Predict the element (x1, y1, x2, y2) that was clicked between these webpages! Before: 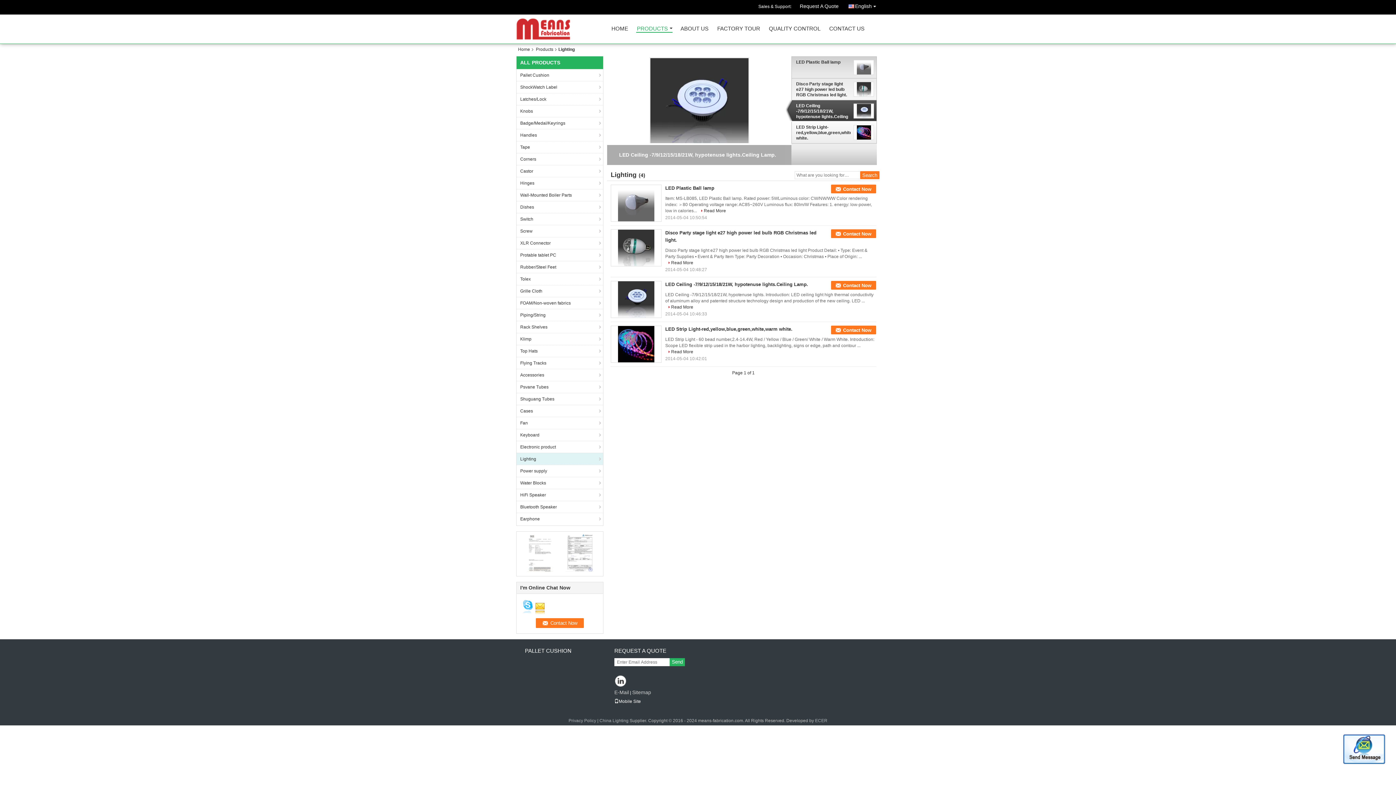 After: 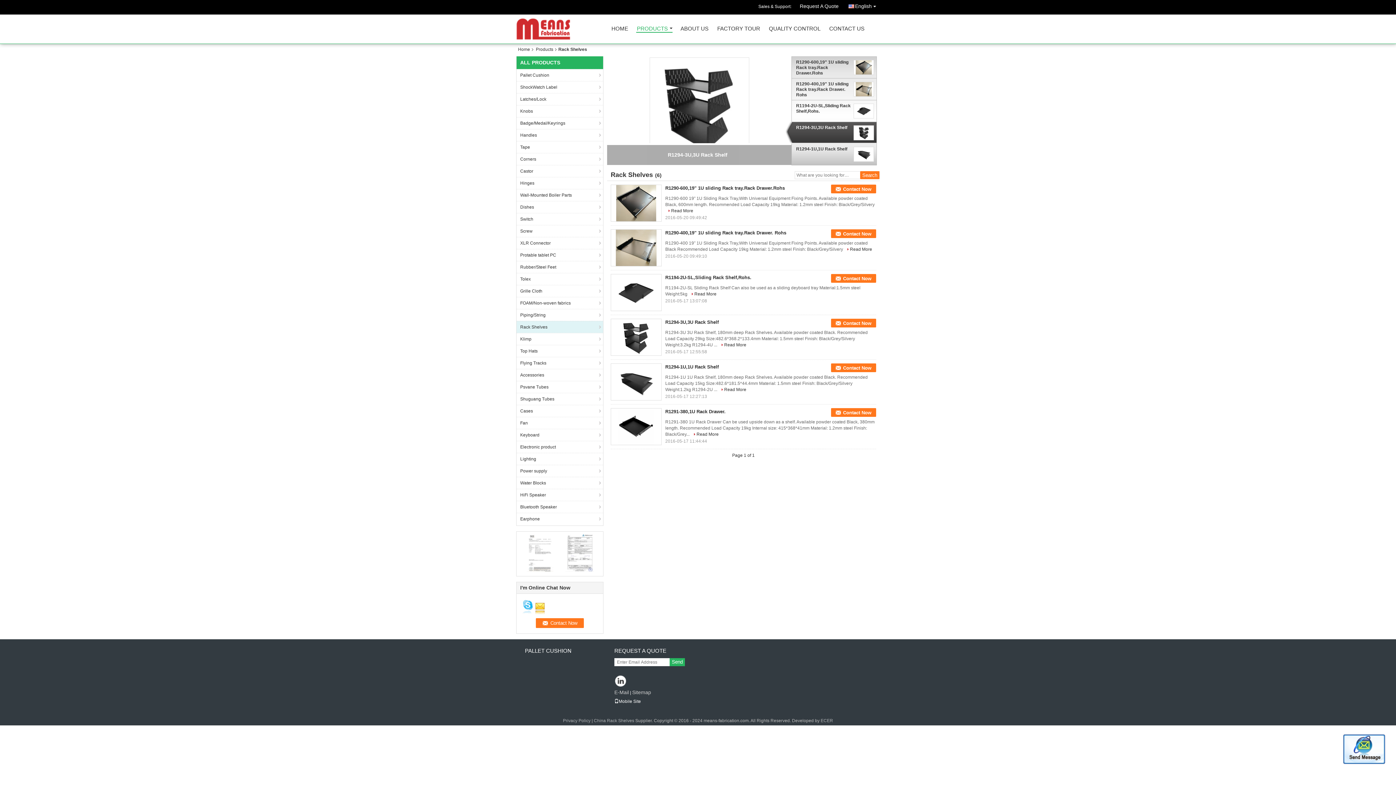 Action: bbox: (516, 321, 604, 333) label: Rack Shelves